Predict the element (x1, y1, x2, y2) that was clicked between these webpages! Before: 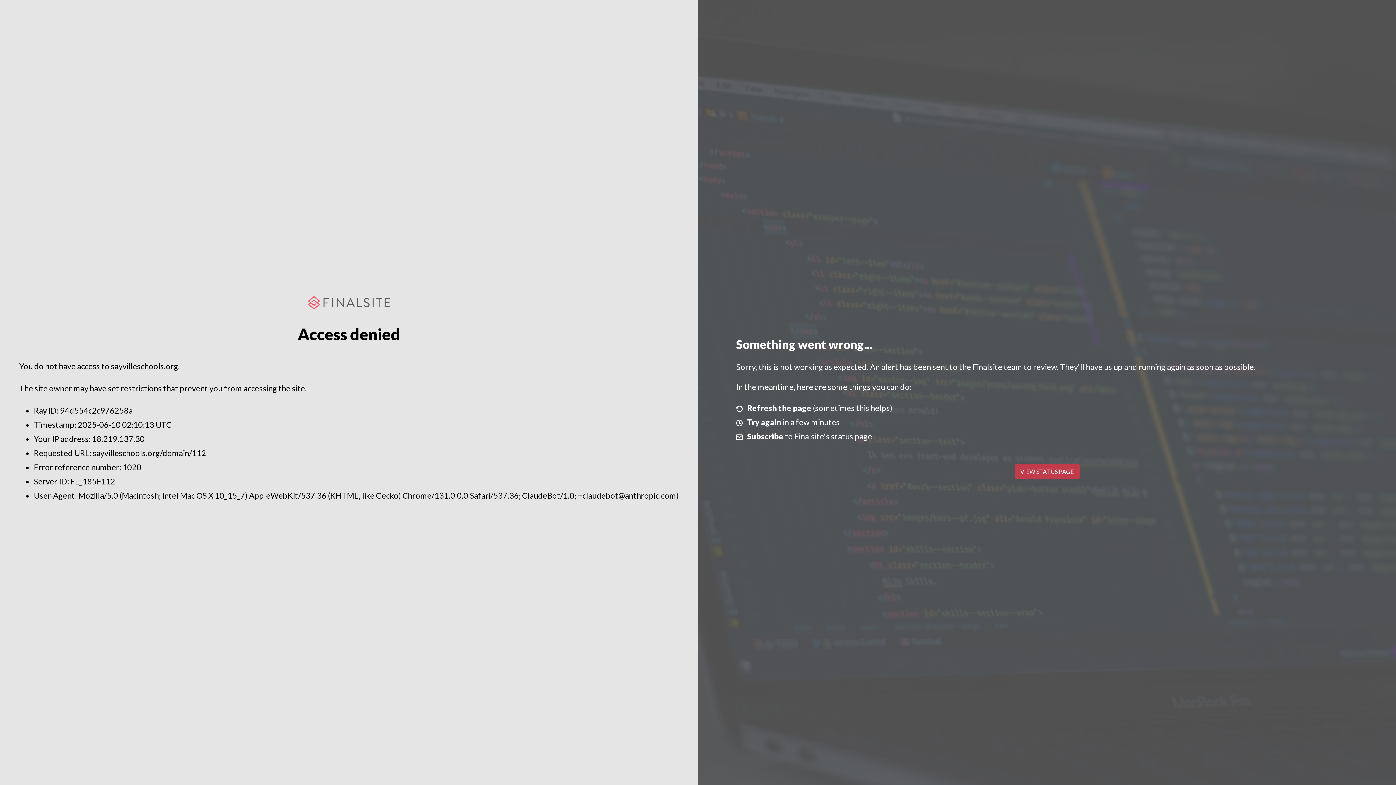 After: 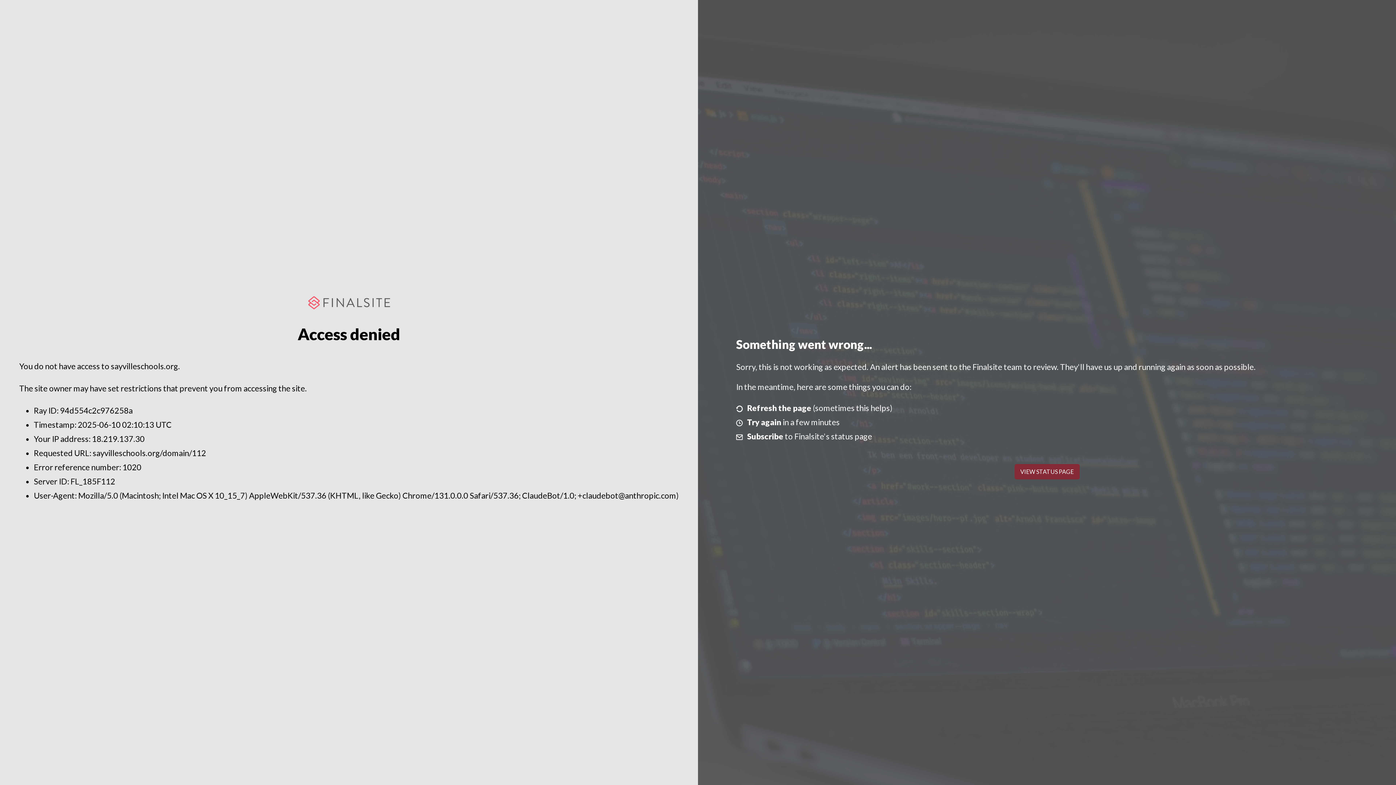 Action: bbox: (1014, 464, 1079, 479) label: VIEW STATUS PAGE